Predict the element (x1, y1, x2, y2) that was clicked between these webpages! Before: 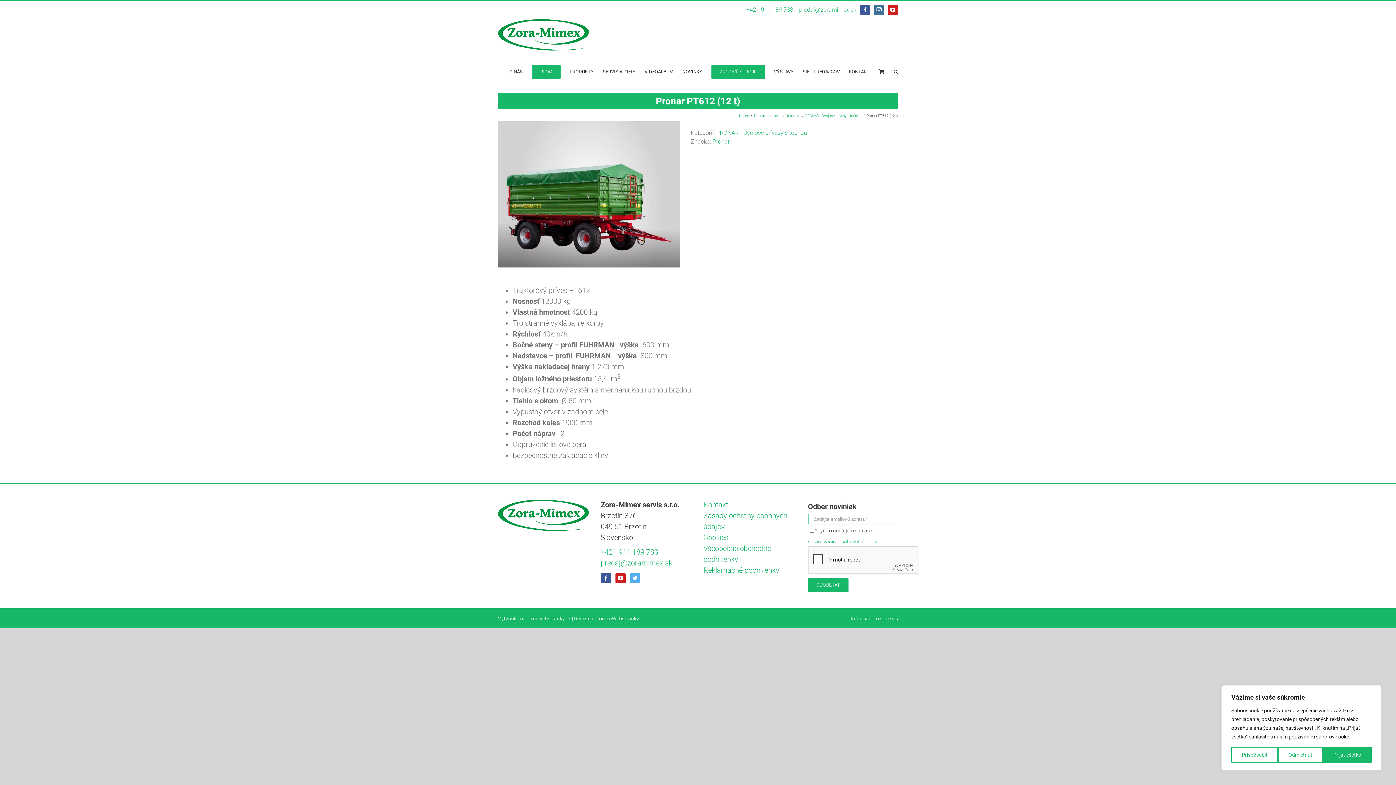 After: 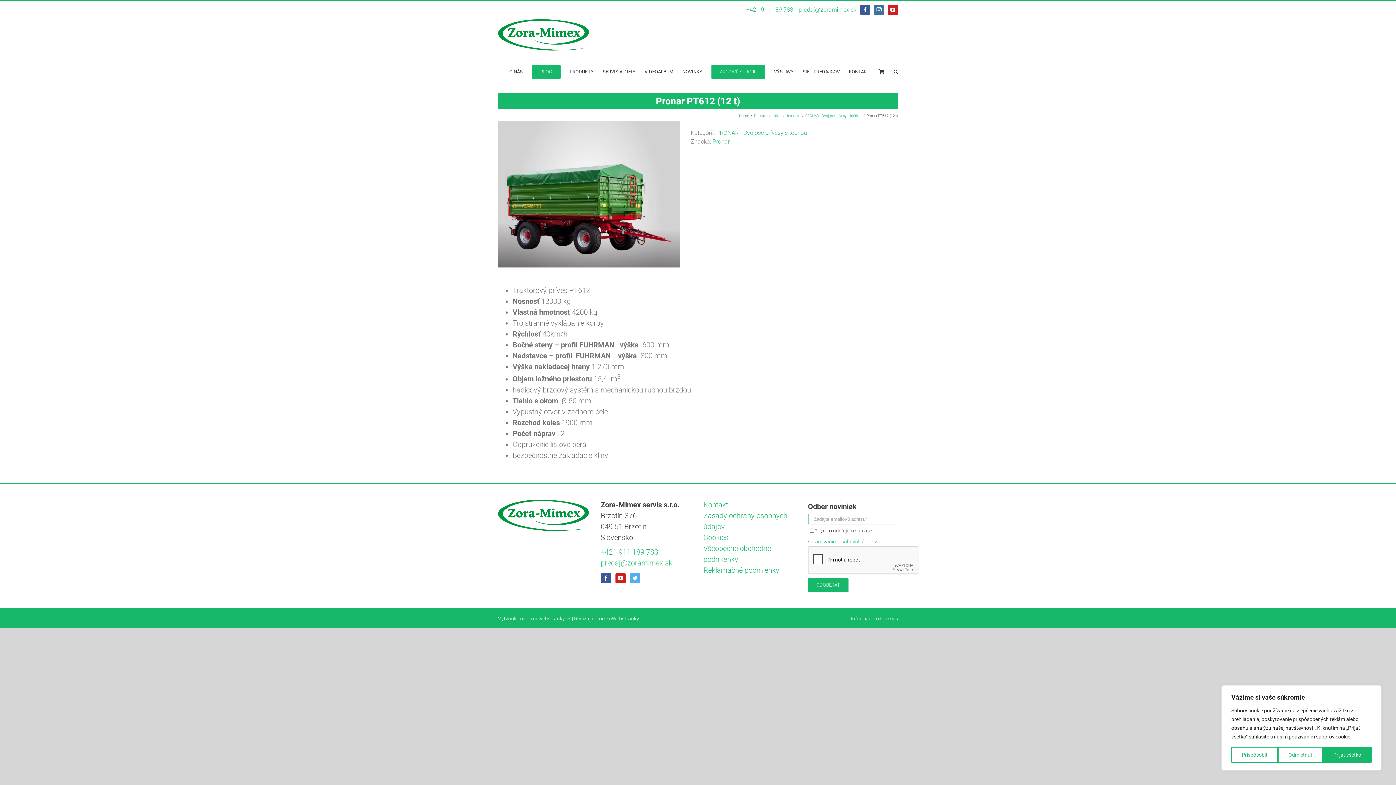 Action: label: predaj@zoramimex.sk bbox: (600, 557, 672, 568)